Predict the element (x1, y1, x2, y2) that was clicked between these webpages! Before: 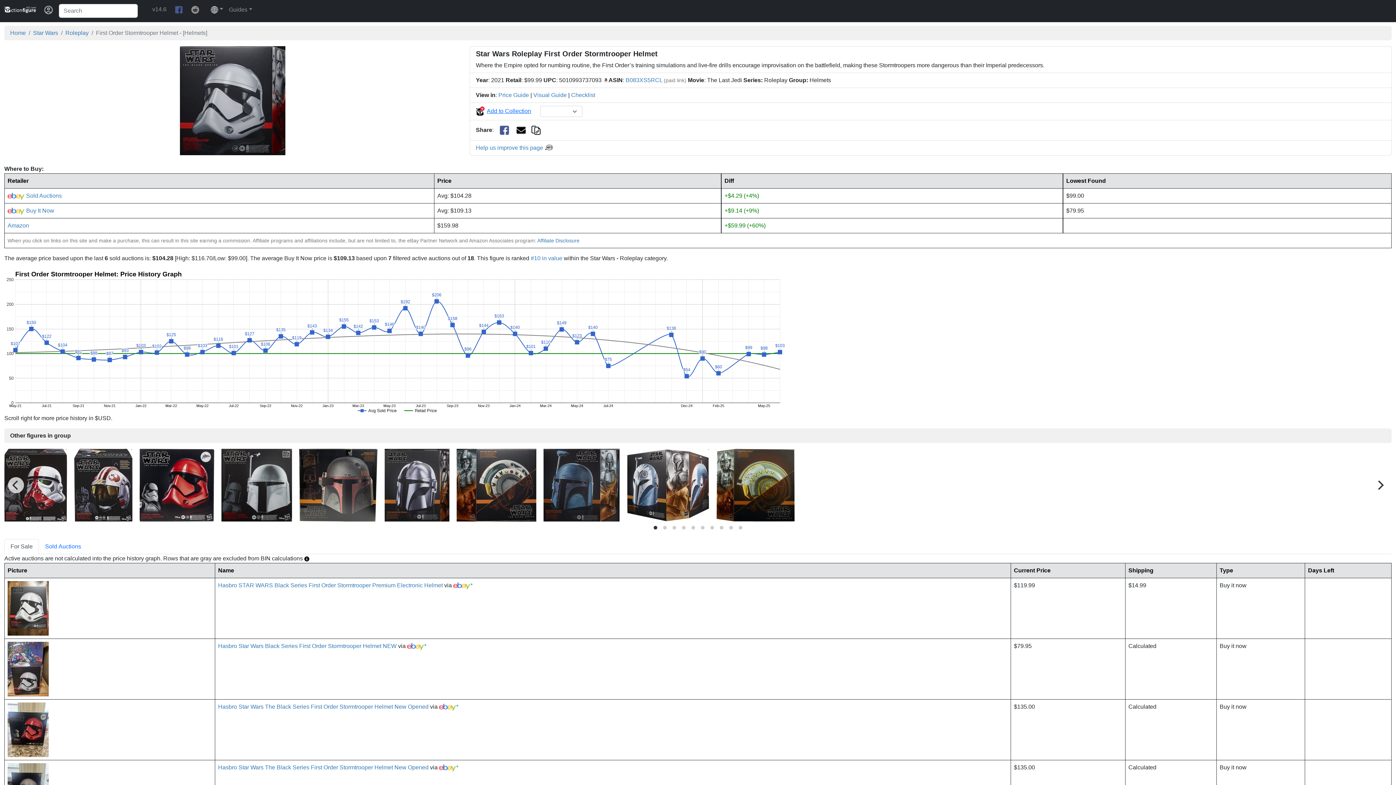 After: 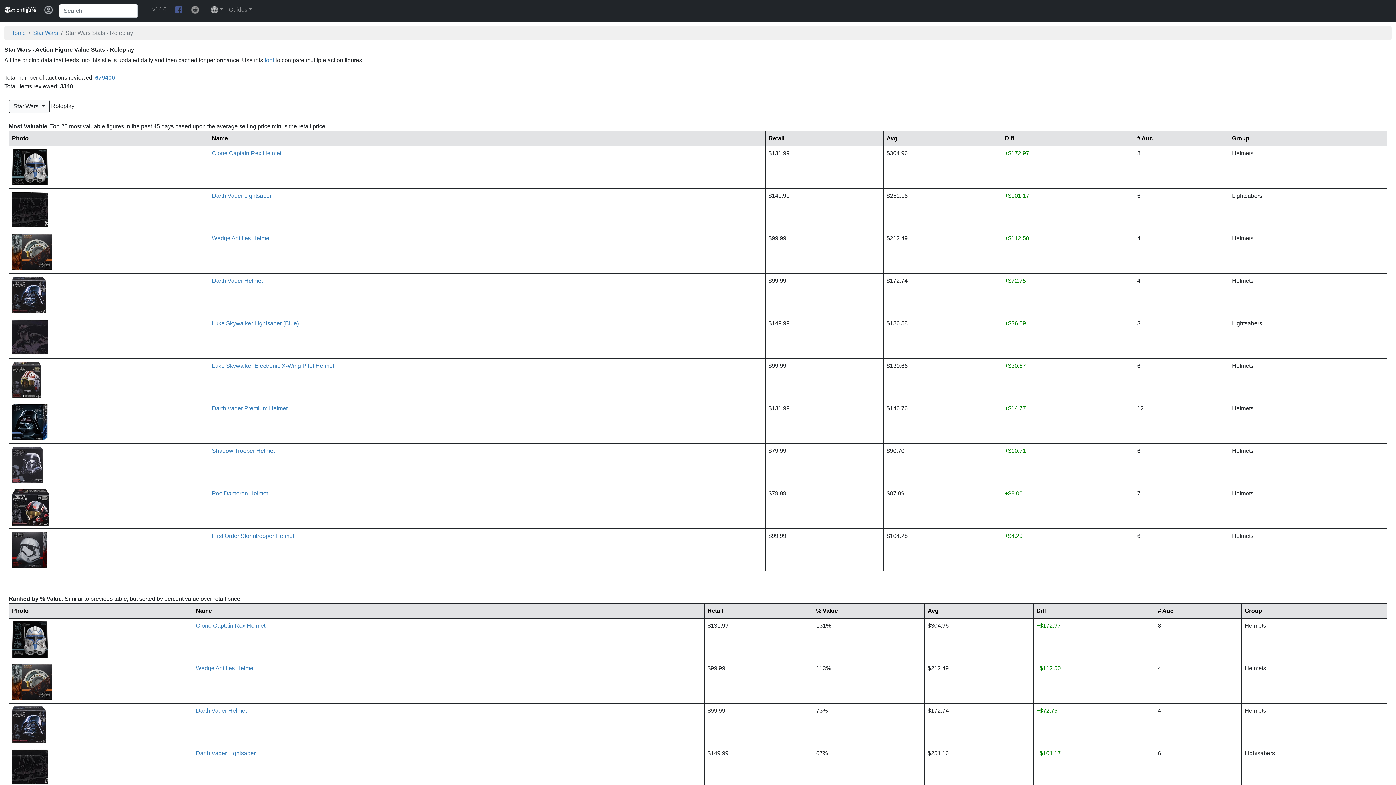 Action: bbox: (530, 255, 562, 261) label: #10 in value